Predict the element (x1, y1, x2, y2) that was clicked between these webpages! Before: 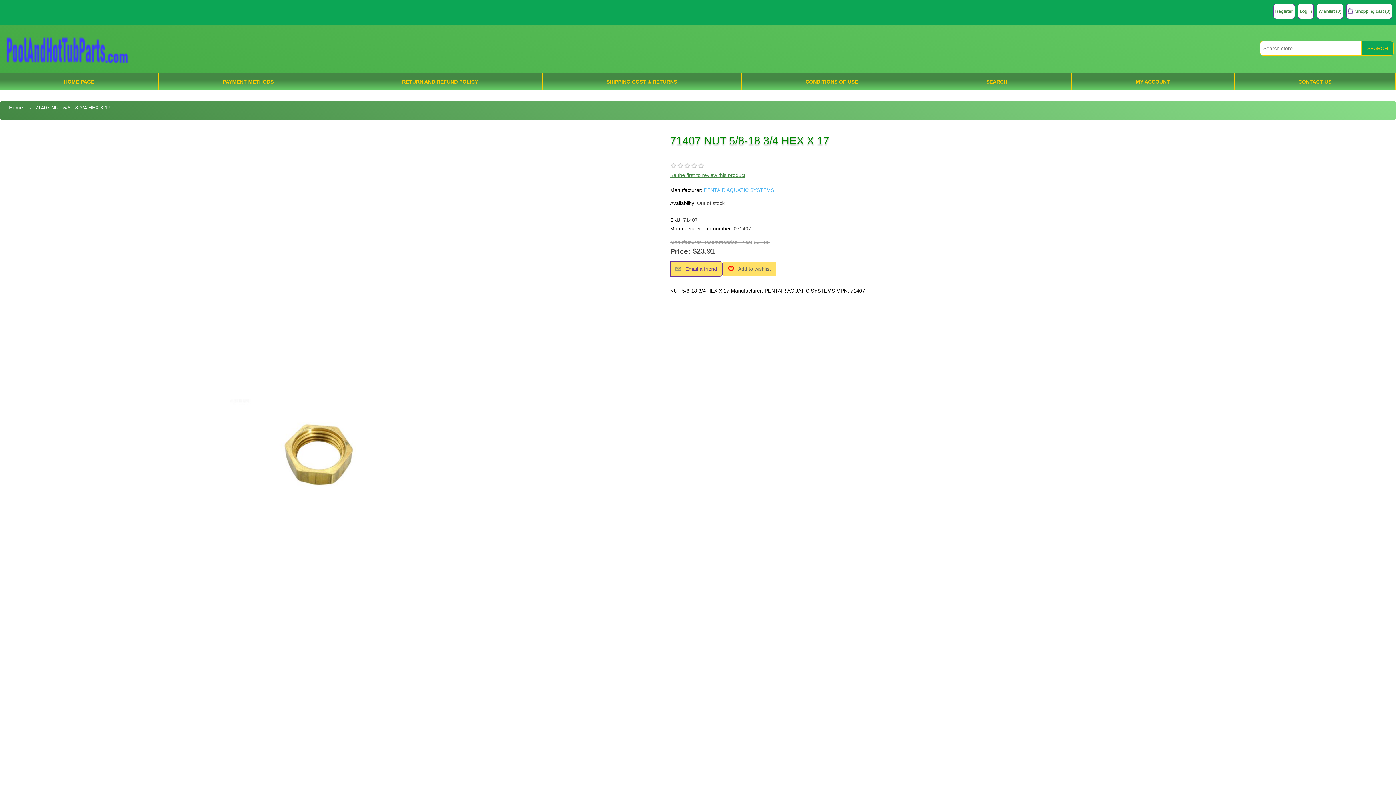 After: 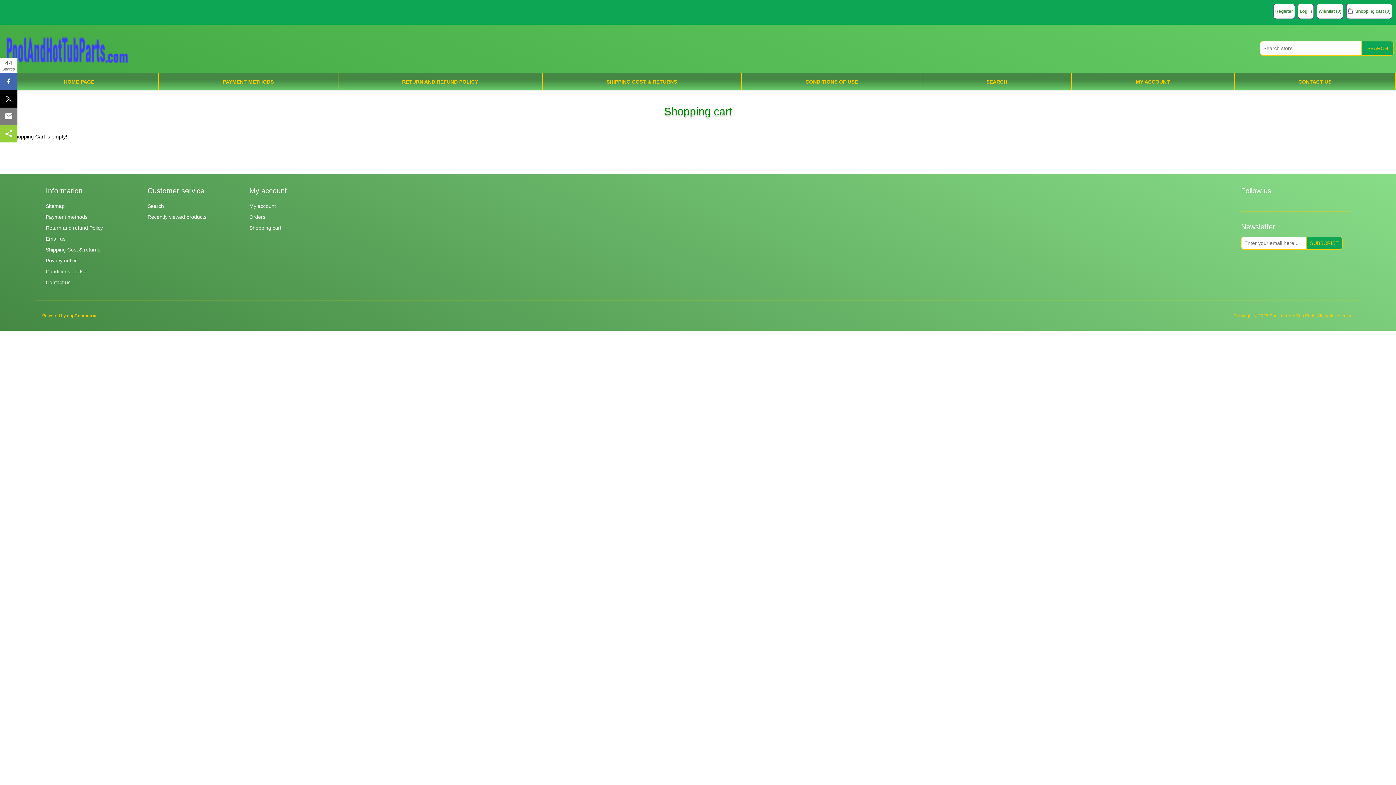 Action: label: Shopping cart (0) bbox: (1348, 4, 1390, 17)